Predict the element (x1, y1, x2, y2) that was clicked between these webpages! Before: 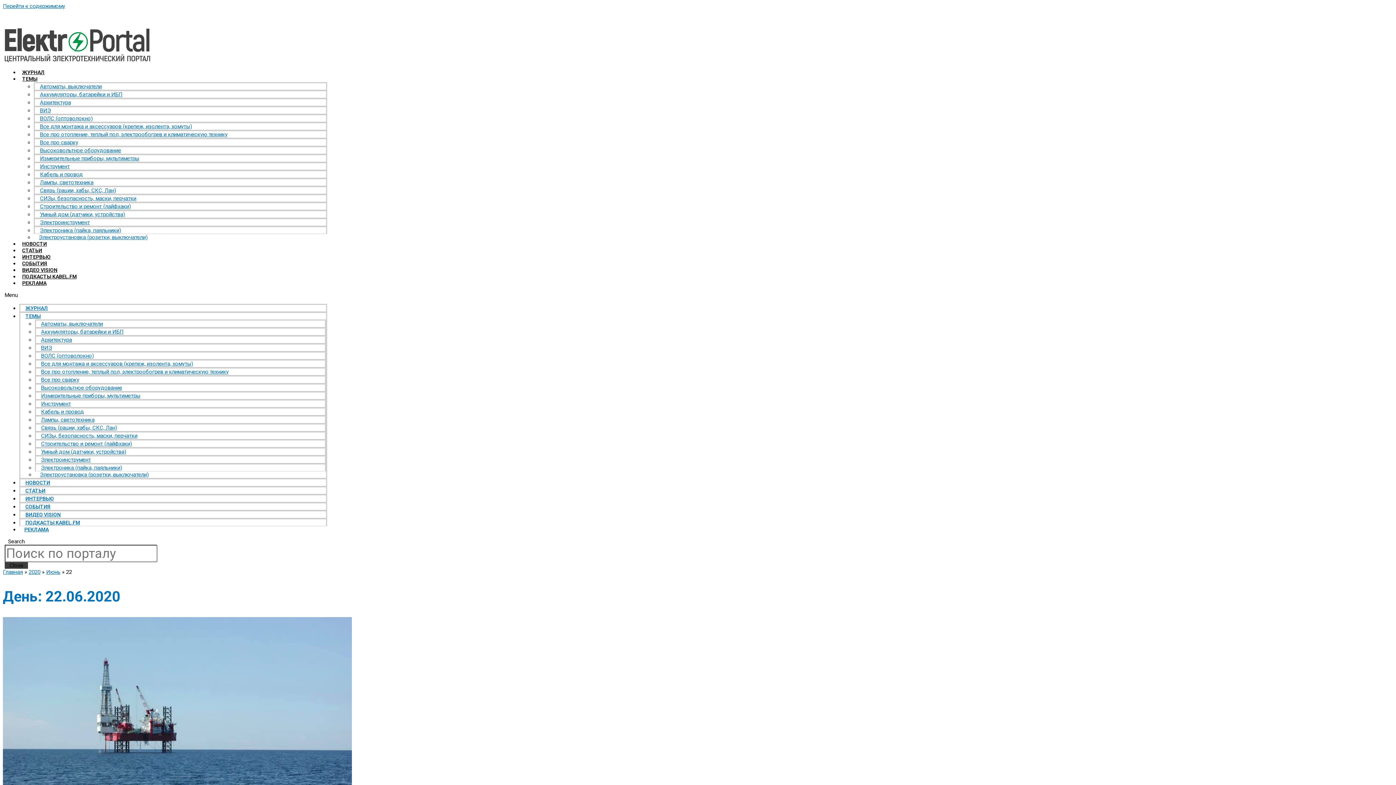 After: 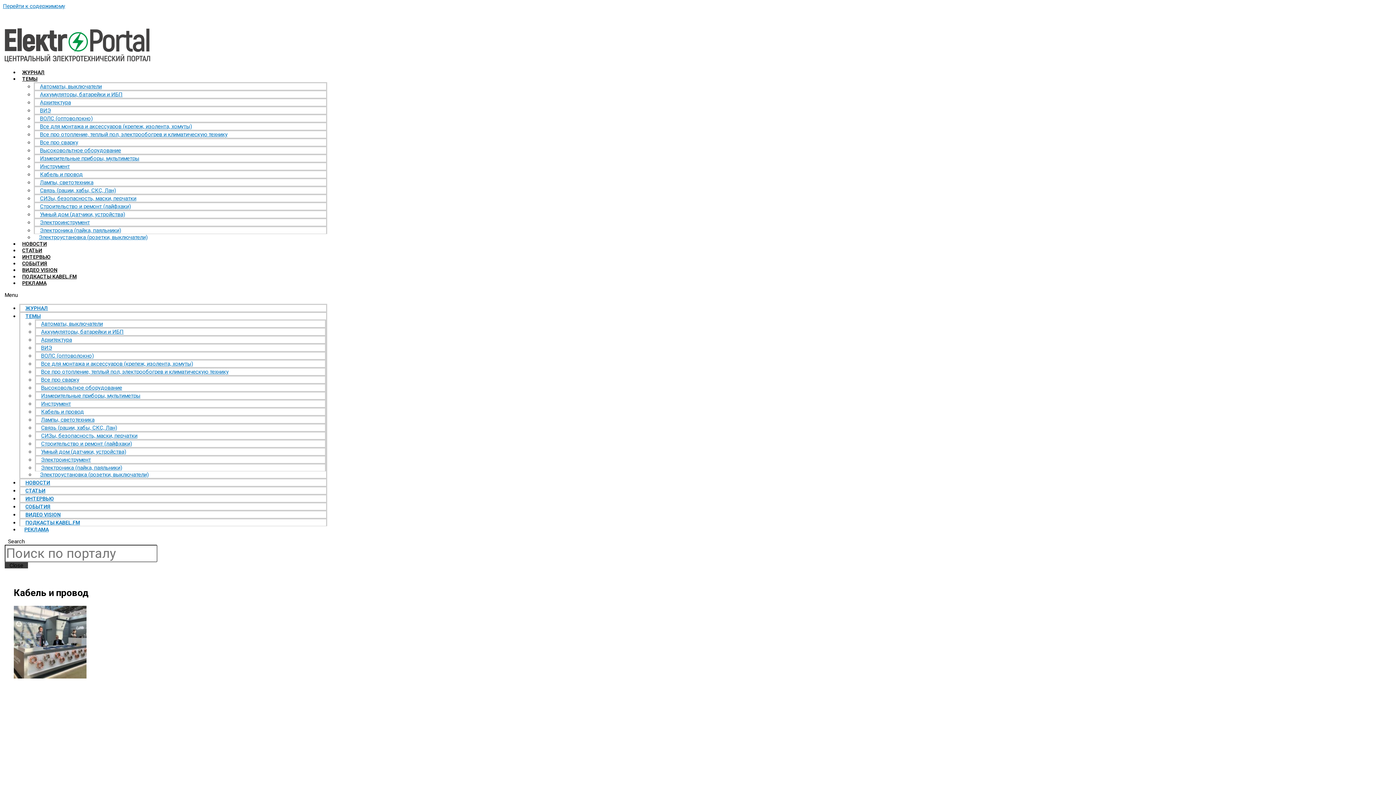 Action: bbox: (34, 169, 88, 179) label: Кабель и провод